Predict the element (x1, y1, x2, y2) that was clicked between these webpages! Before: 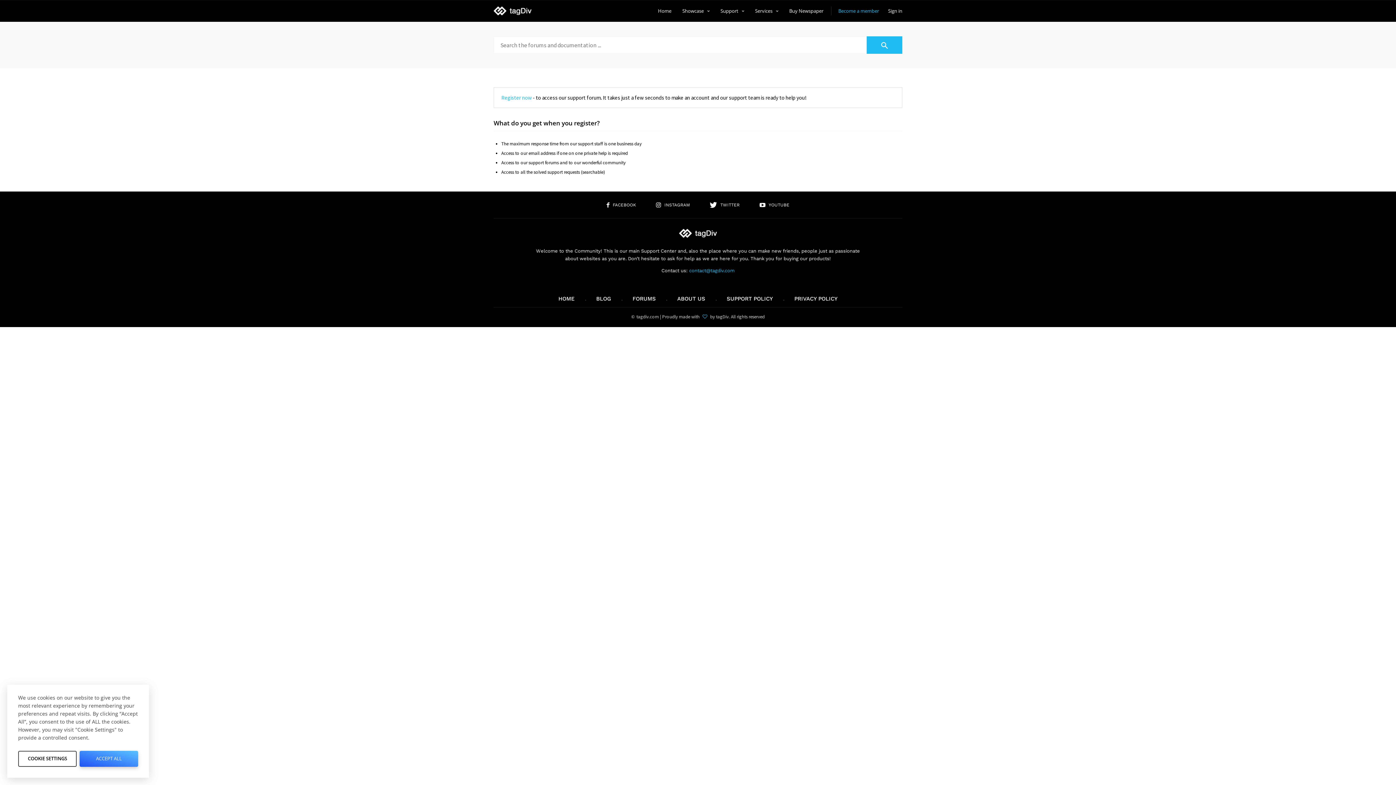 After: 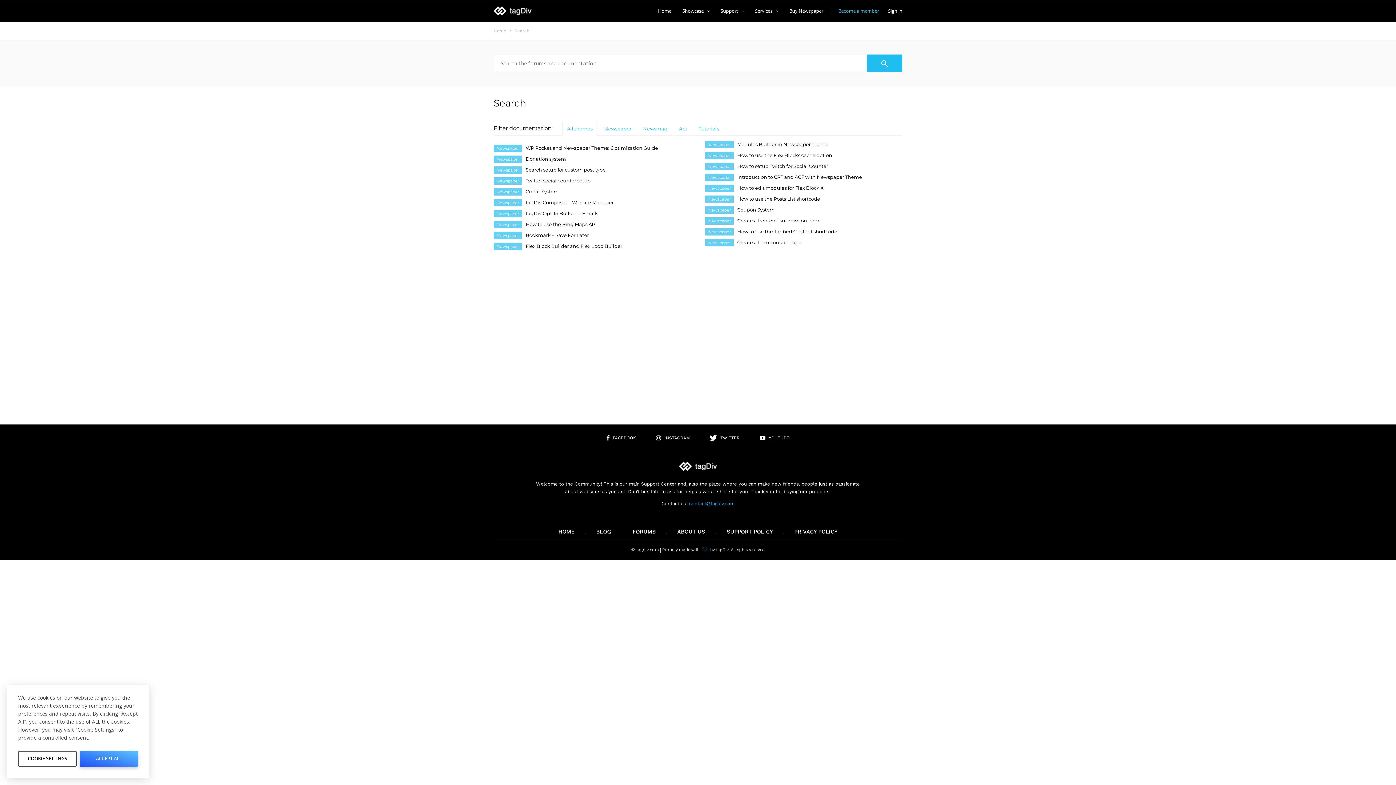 Action: bbox: (866, 36, 902, 53)